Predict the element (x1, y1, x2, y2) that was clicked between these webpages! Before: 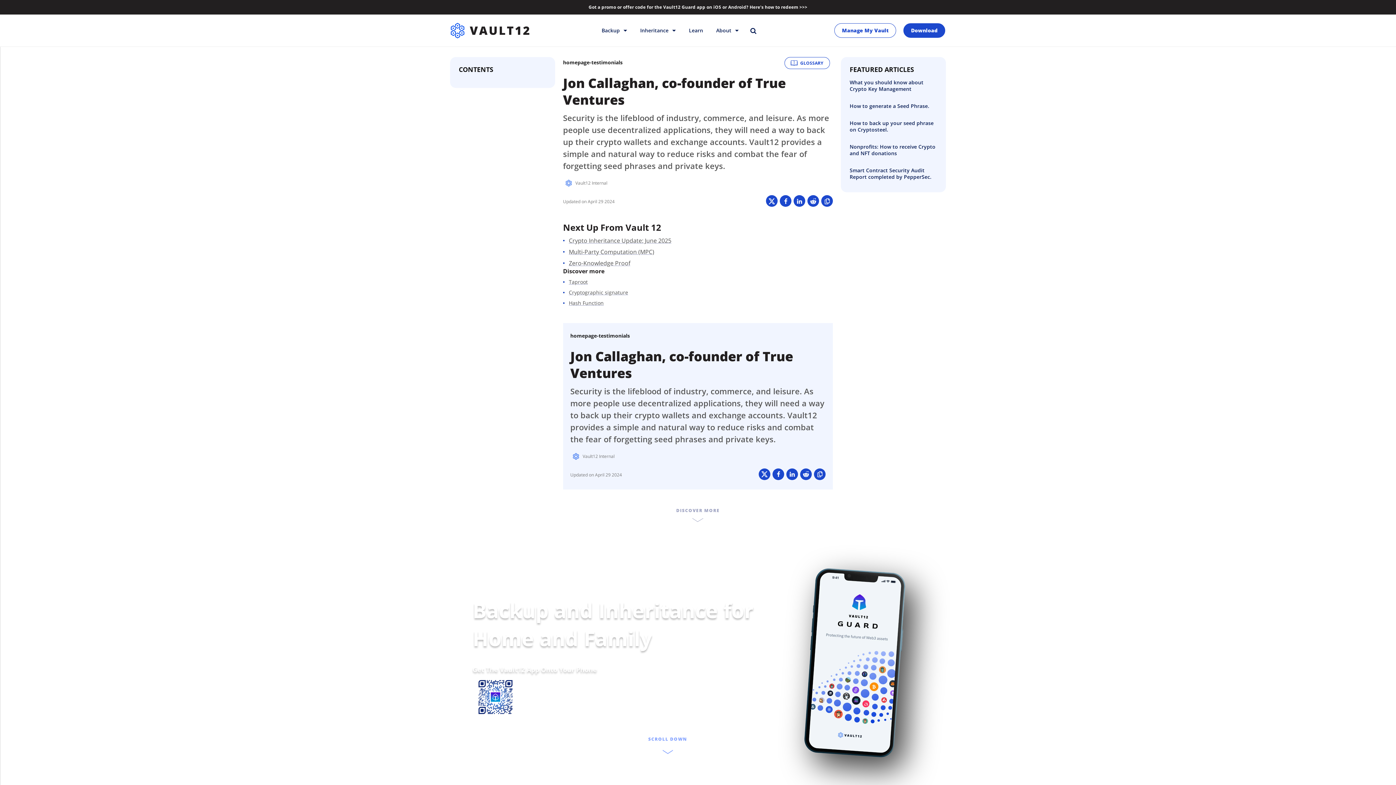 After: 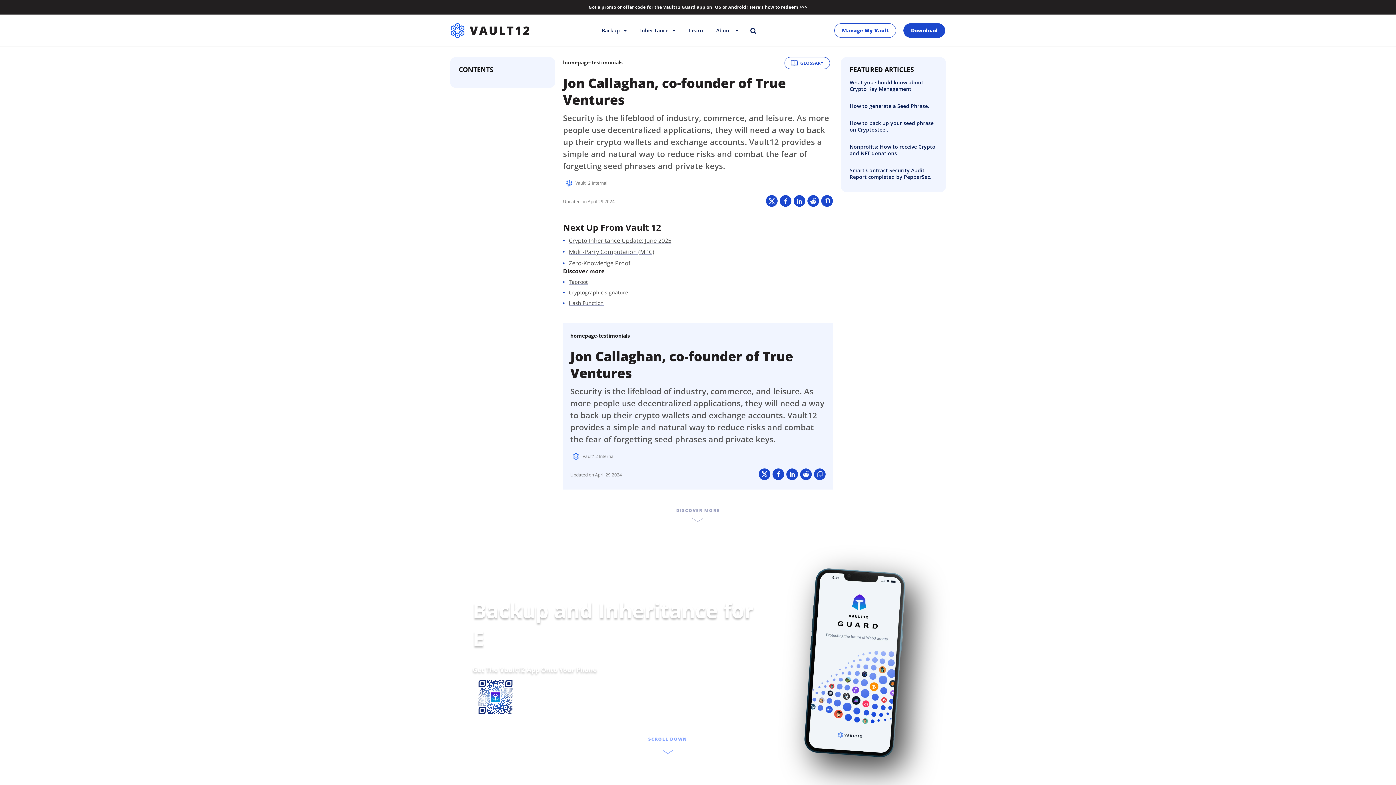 Action: bbox: (475, 598, 515, 638)